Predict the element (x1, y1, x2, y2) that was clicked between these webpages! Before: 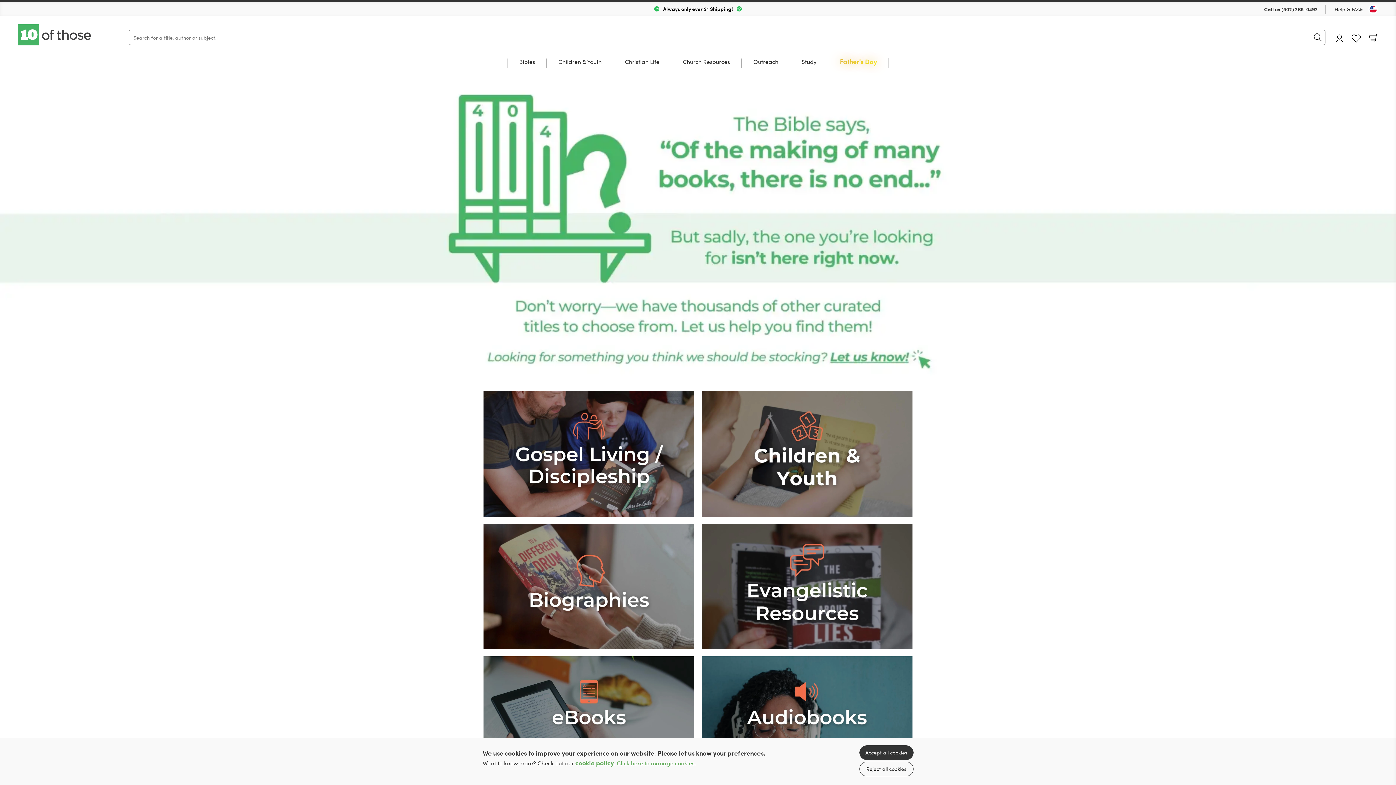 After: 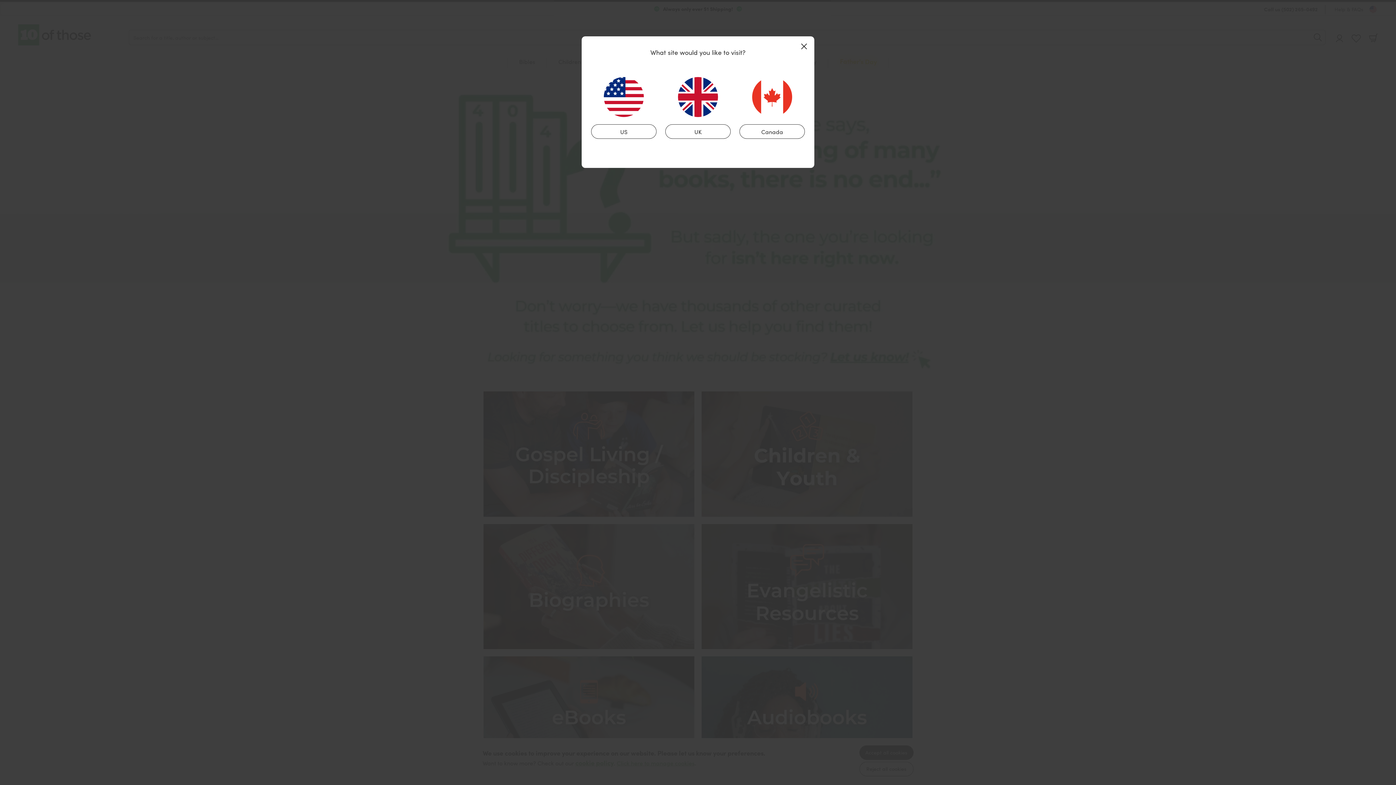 Action: bbox: (1368, 4, 1378, 14) label: Toggle Country